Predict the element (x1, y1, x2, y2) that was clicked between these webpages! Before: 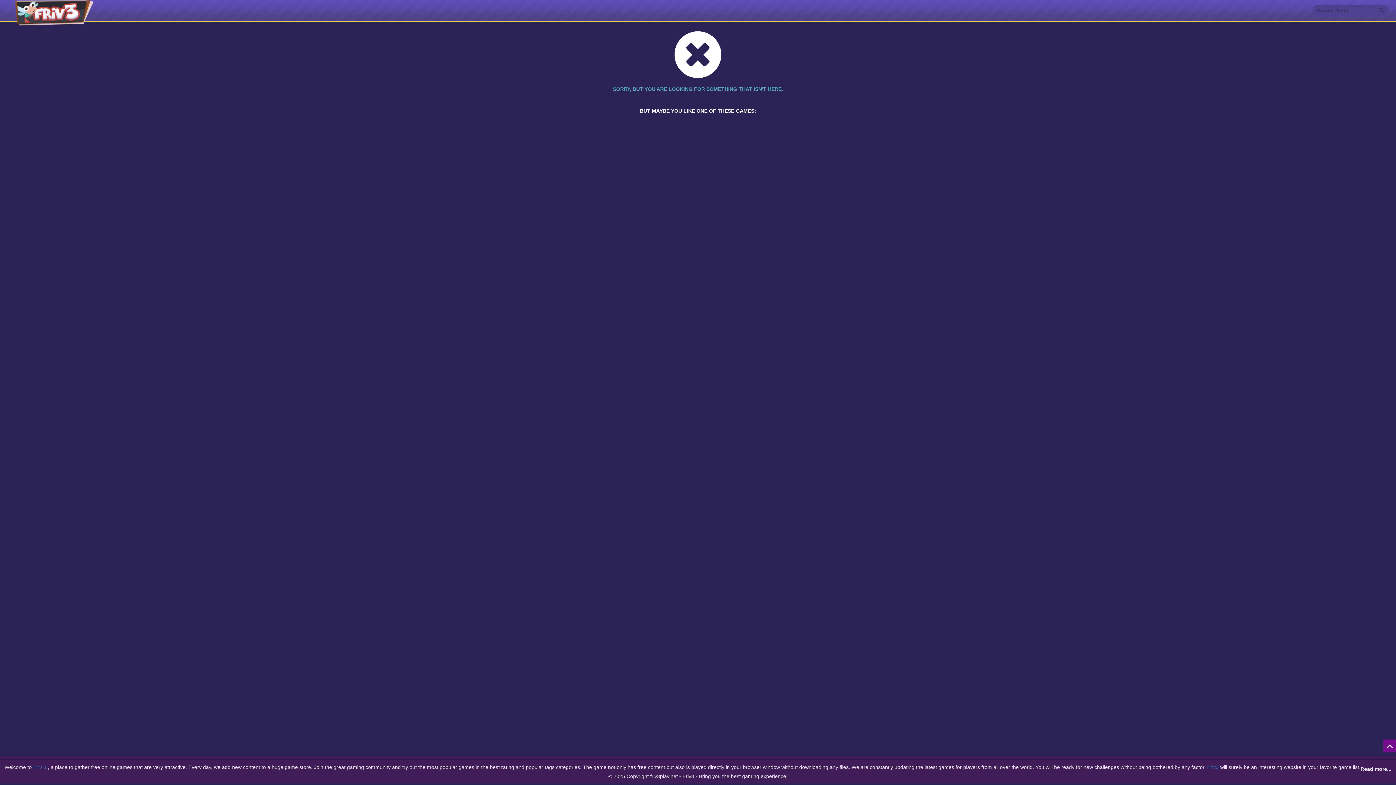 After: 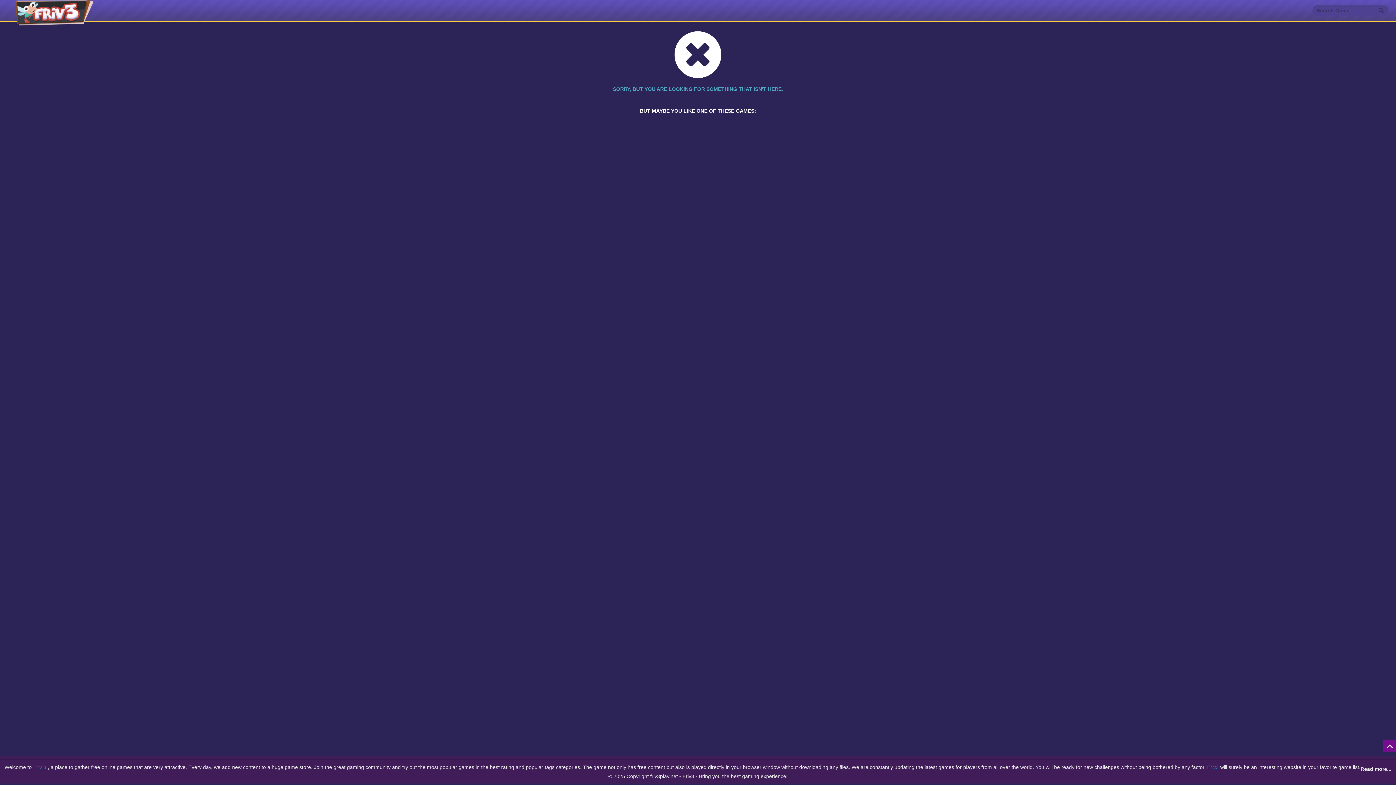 Action: bbox: (1207, 764, 1219, 770) label: Friv3